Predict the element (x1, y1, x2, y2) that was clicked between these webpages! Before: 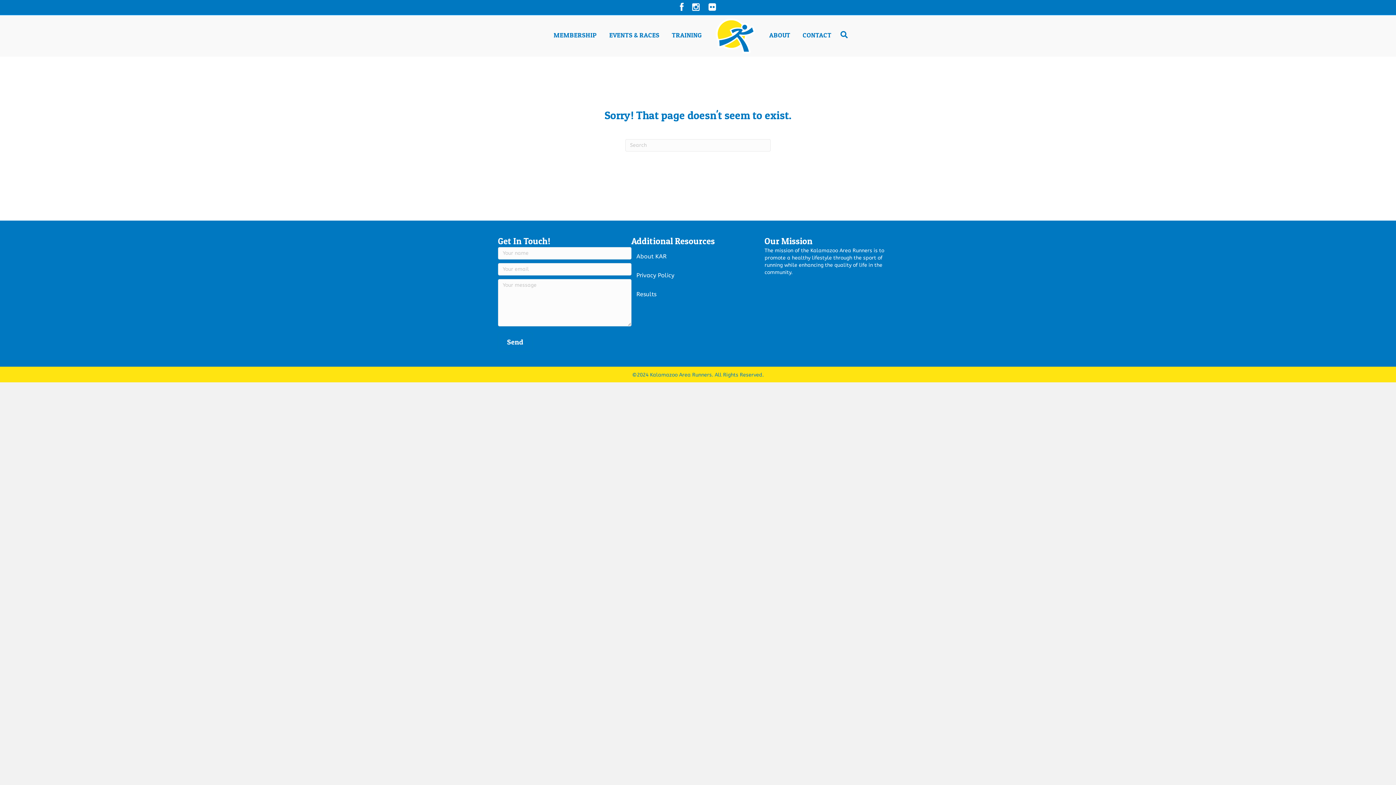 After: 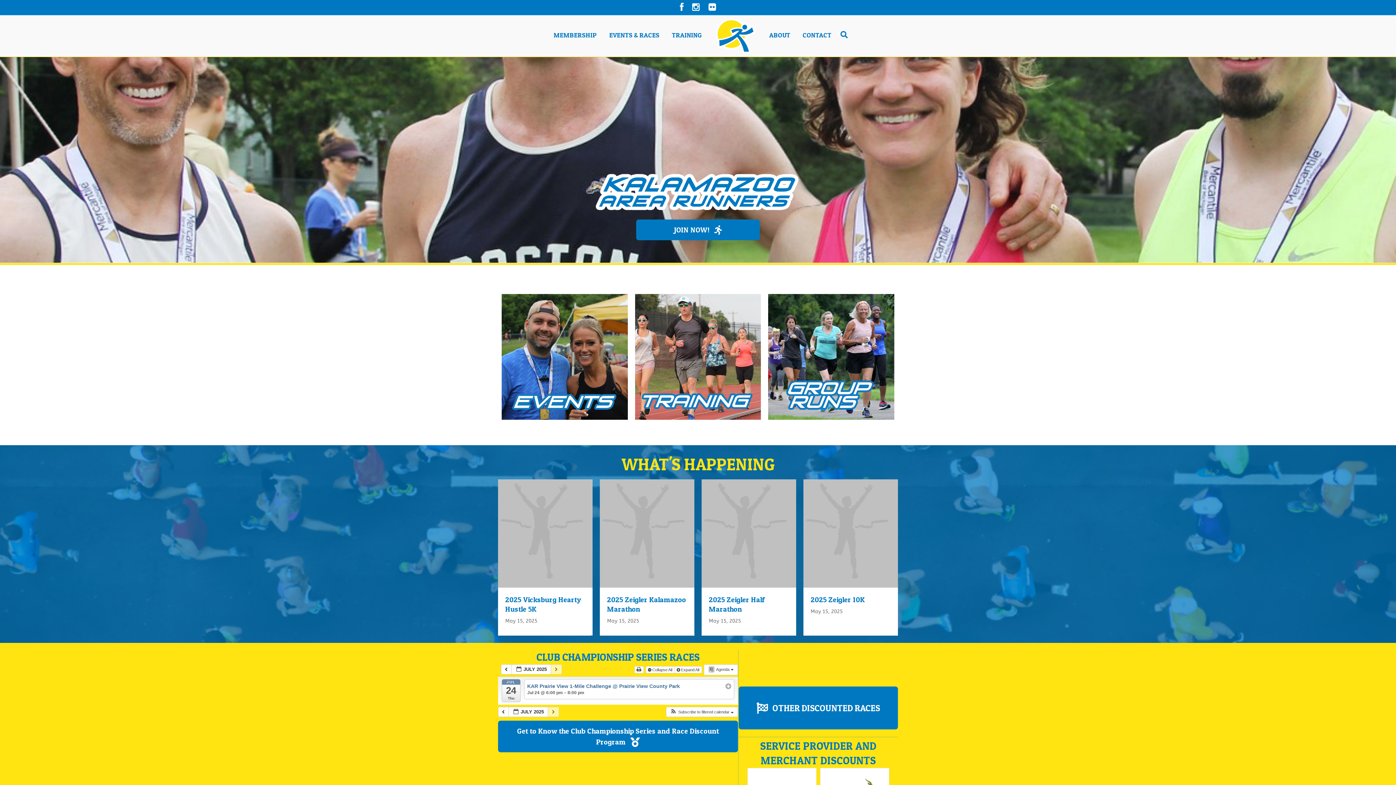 Action: bbox: (713, 31, 757, 39)